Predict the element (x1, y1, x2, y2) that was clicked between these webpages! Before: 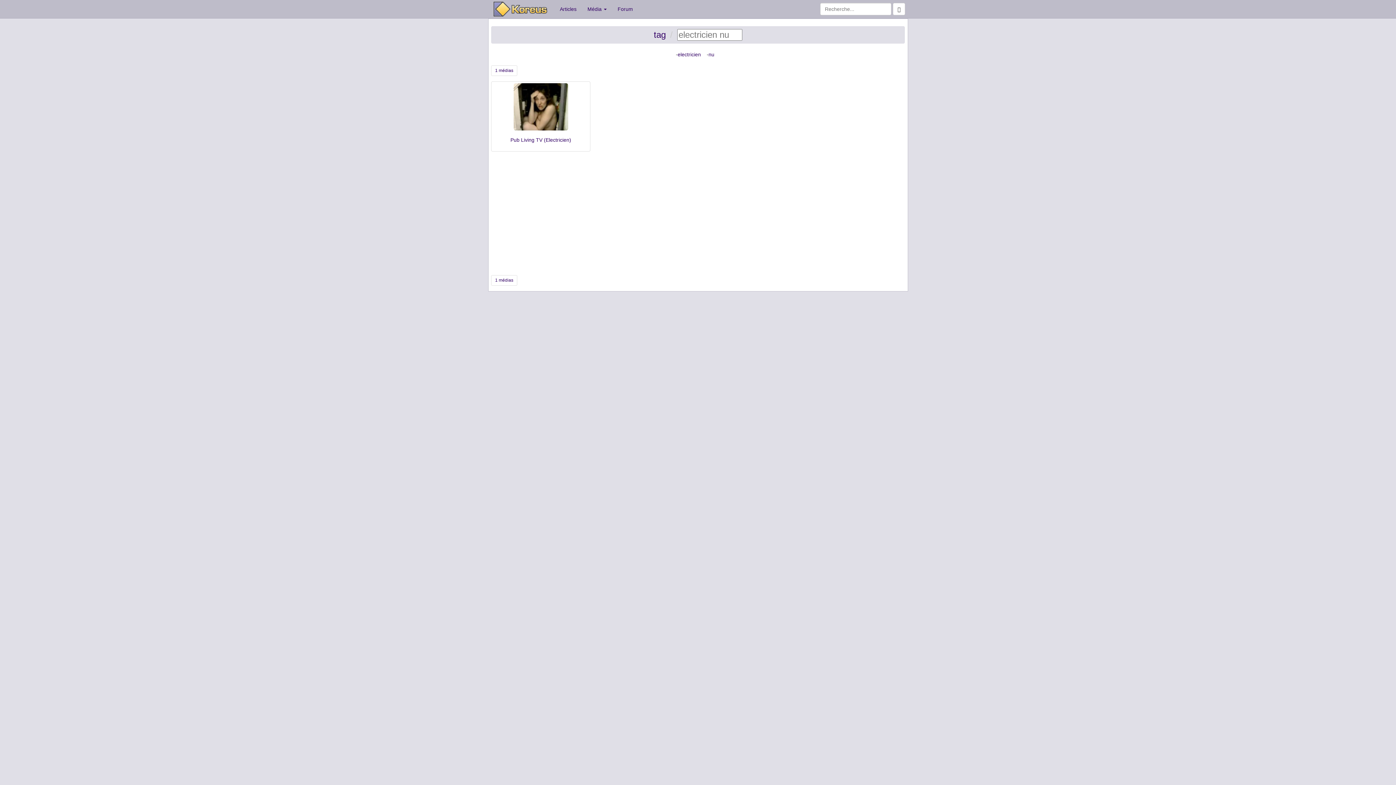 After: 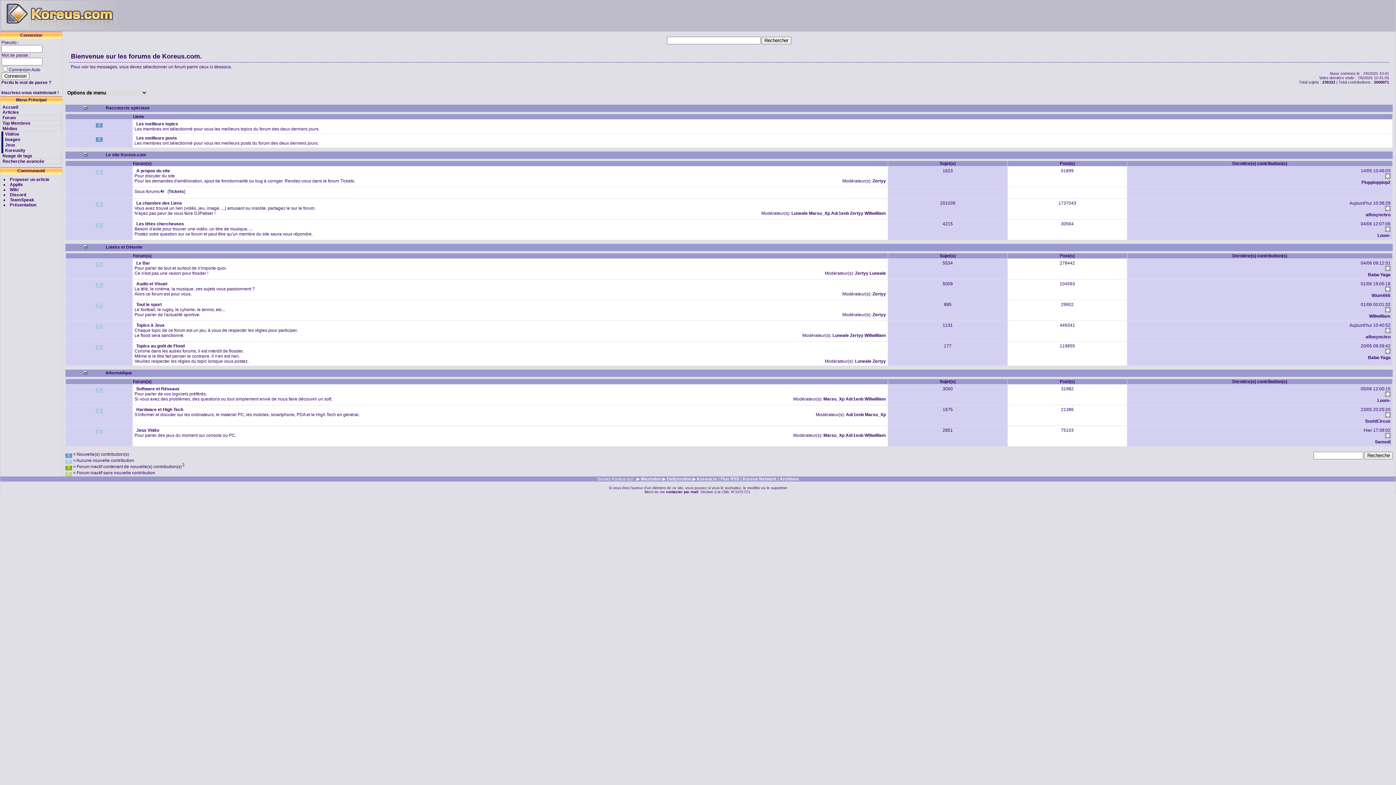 Action: label: Forum bbox: (612, 0, 638, 18)